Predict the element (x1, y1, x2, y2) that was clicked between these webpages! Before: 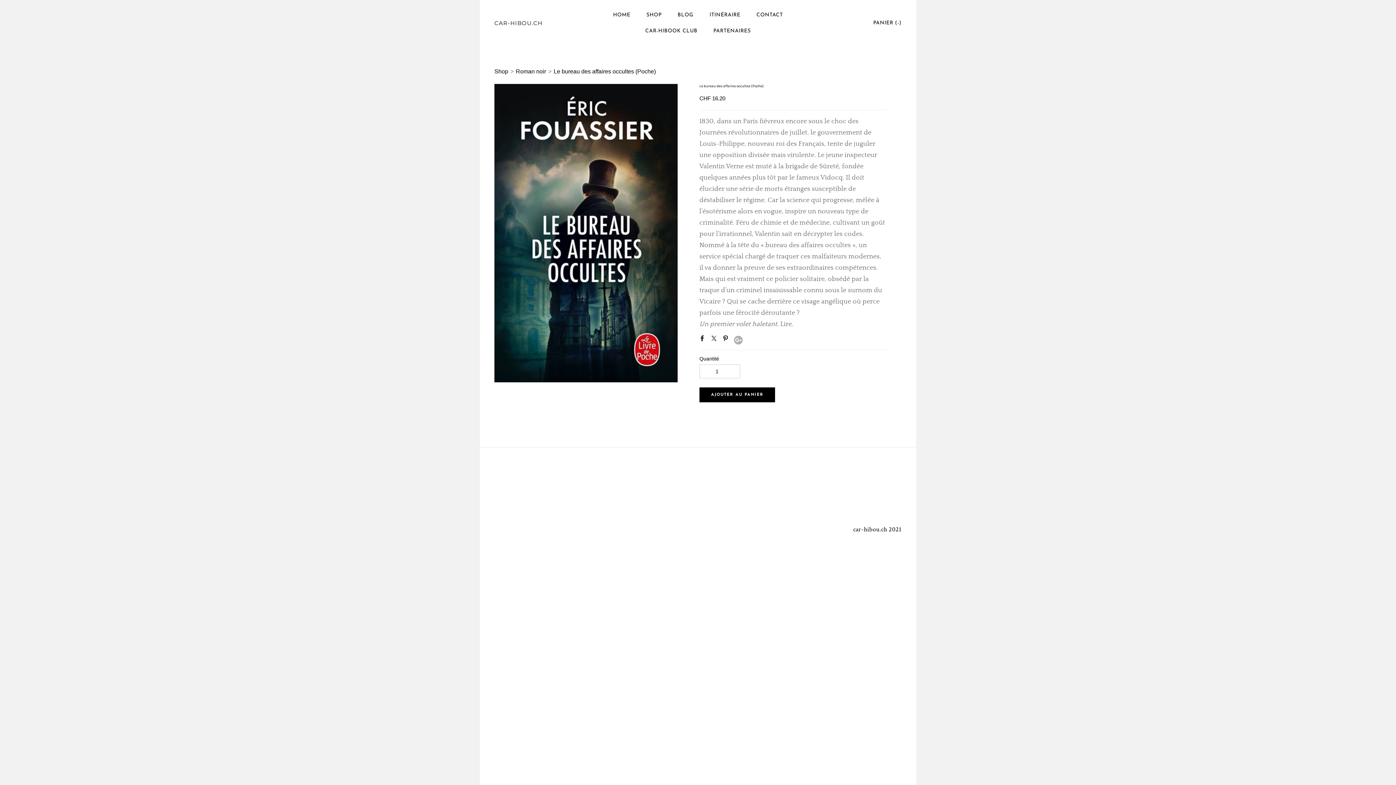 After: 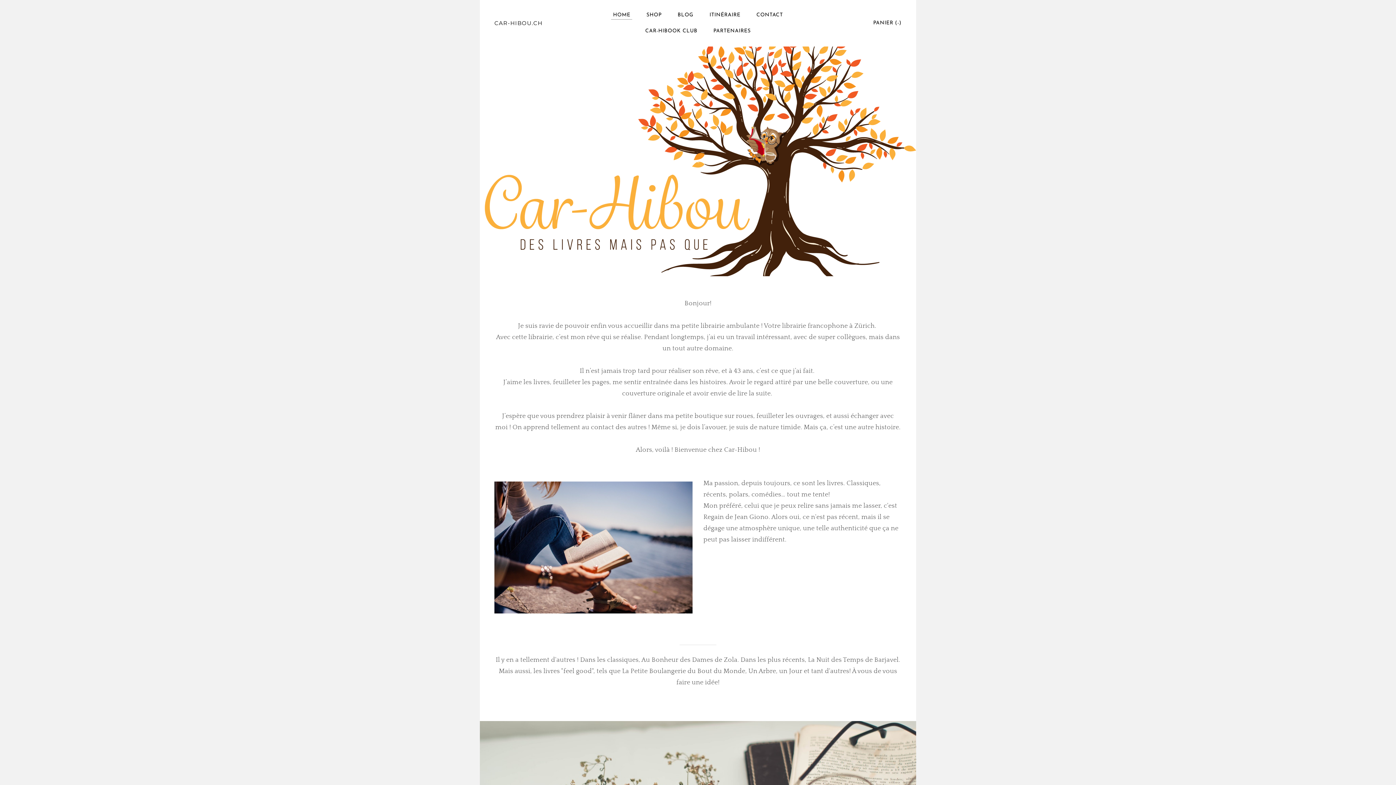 Action: label: HOME bbox: (605, 9, 637, 21)